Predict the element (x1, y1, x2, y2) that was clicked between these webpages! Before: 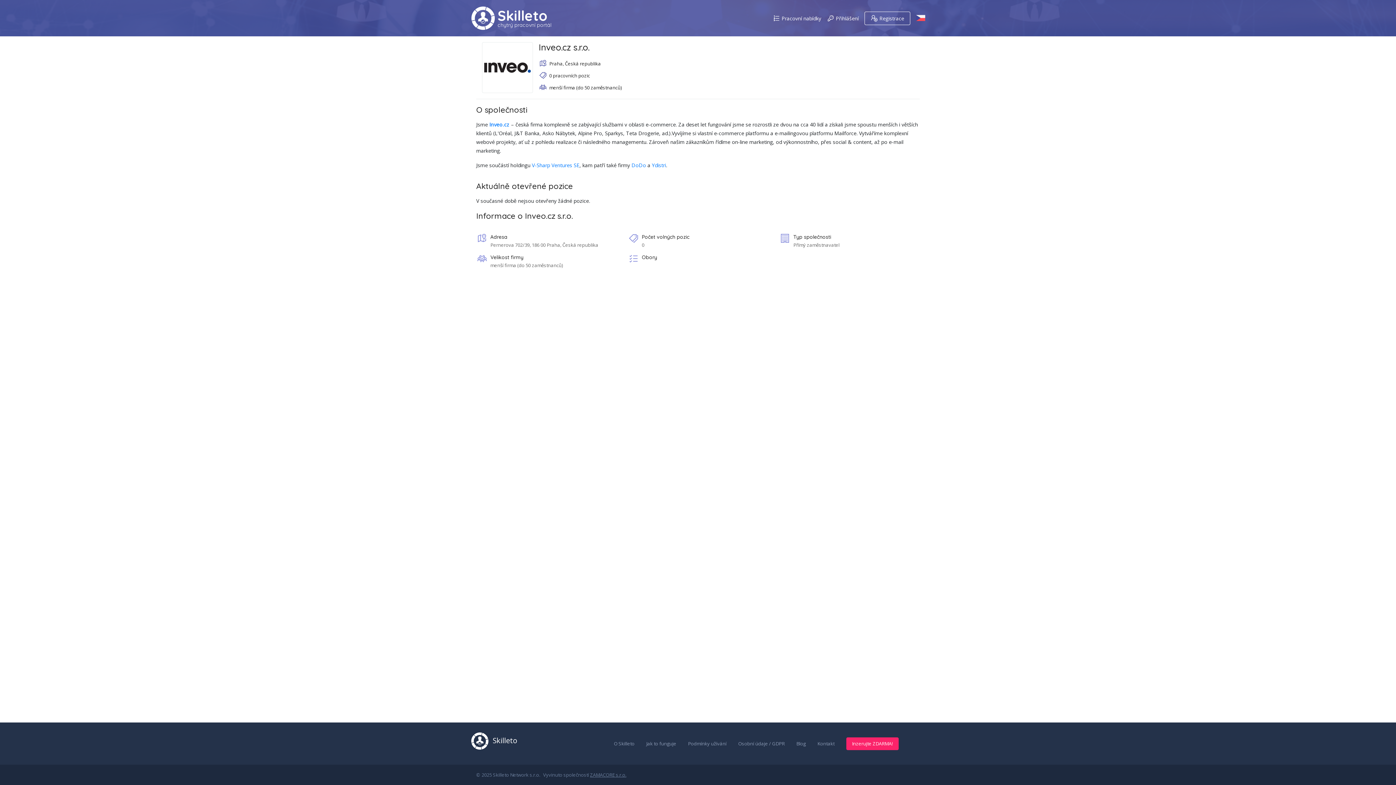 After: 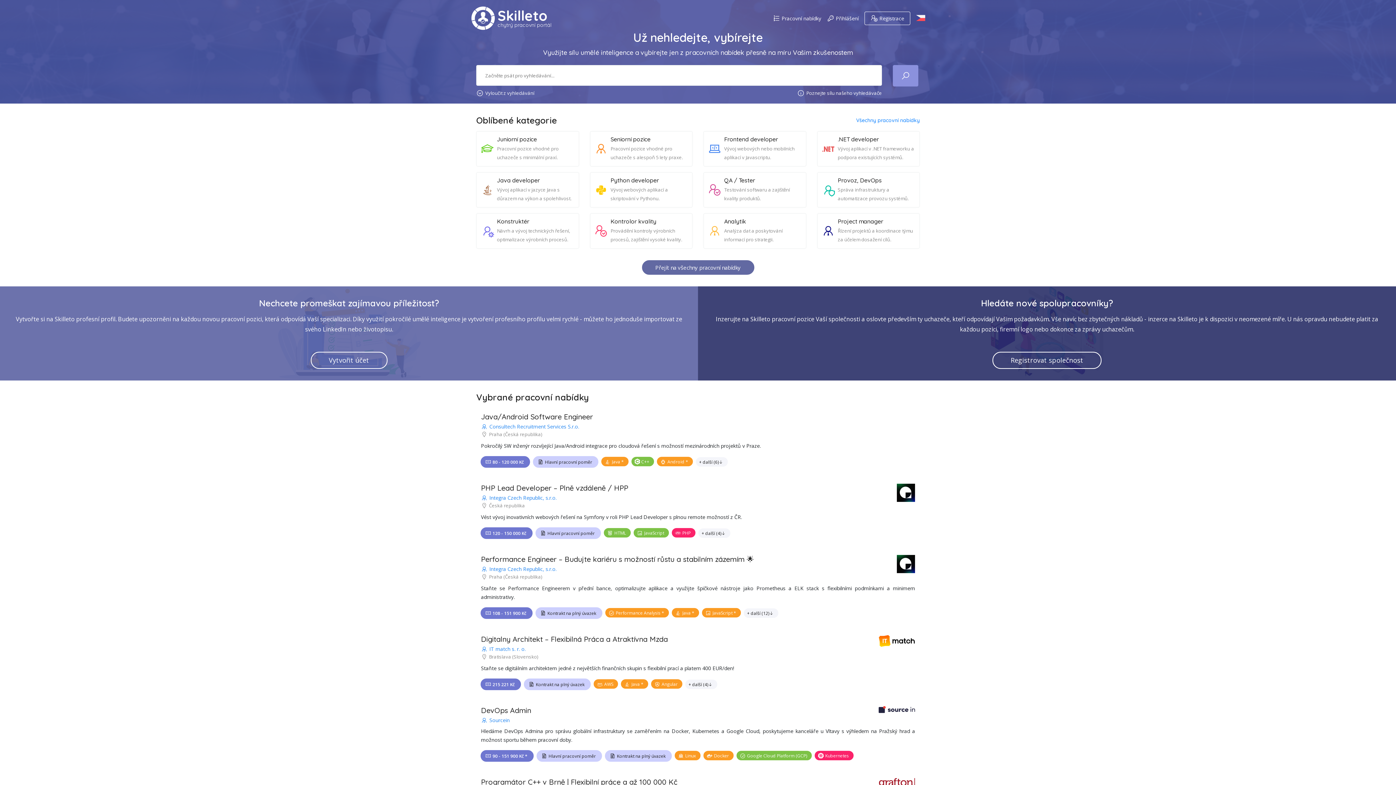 Action: bbox: (470, 5, 495, 30)